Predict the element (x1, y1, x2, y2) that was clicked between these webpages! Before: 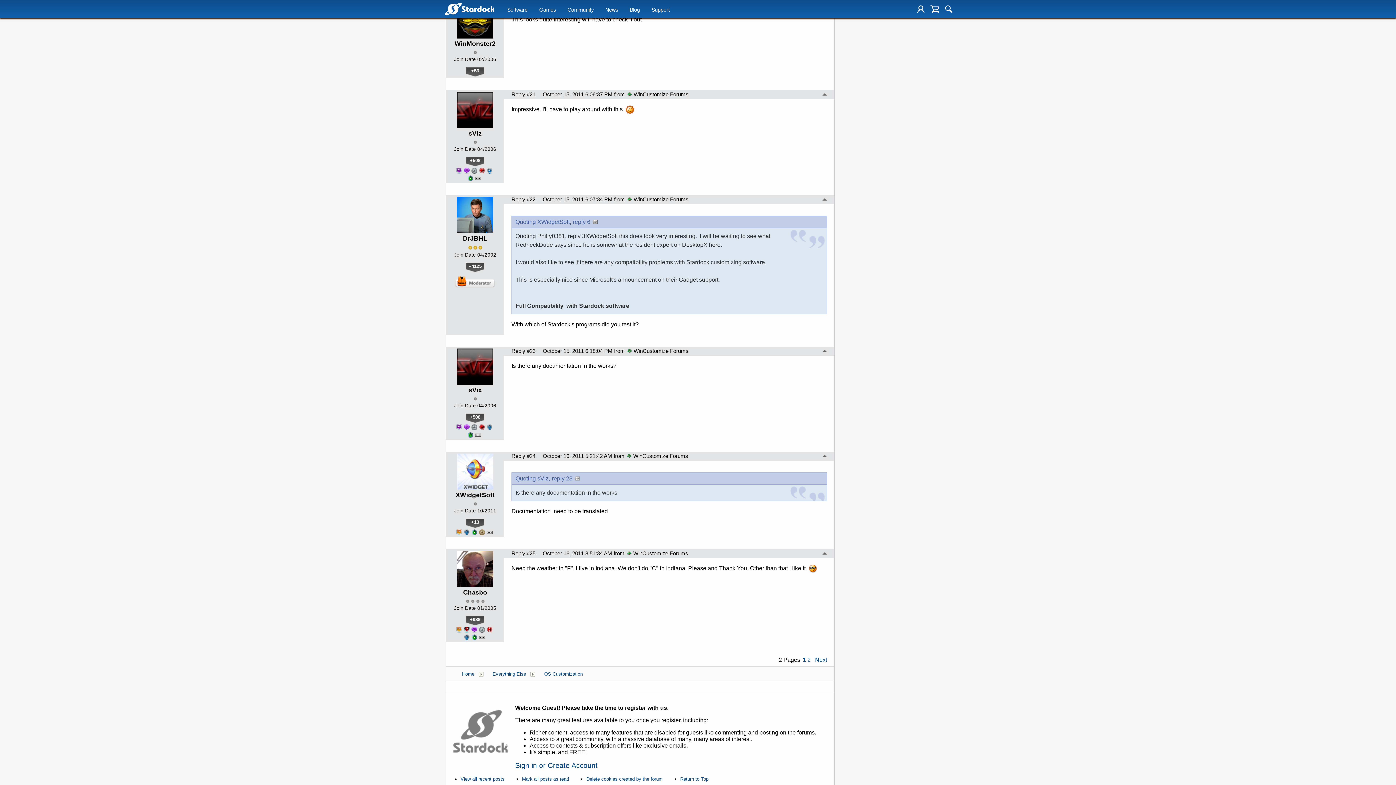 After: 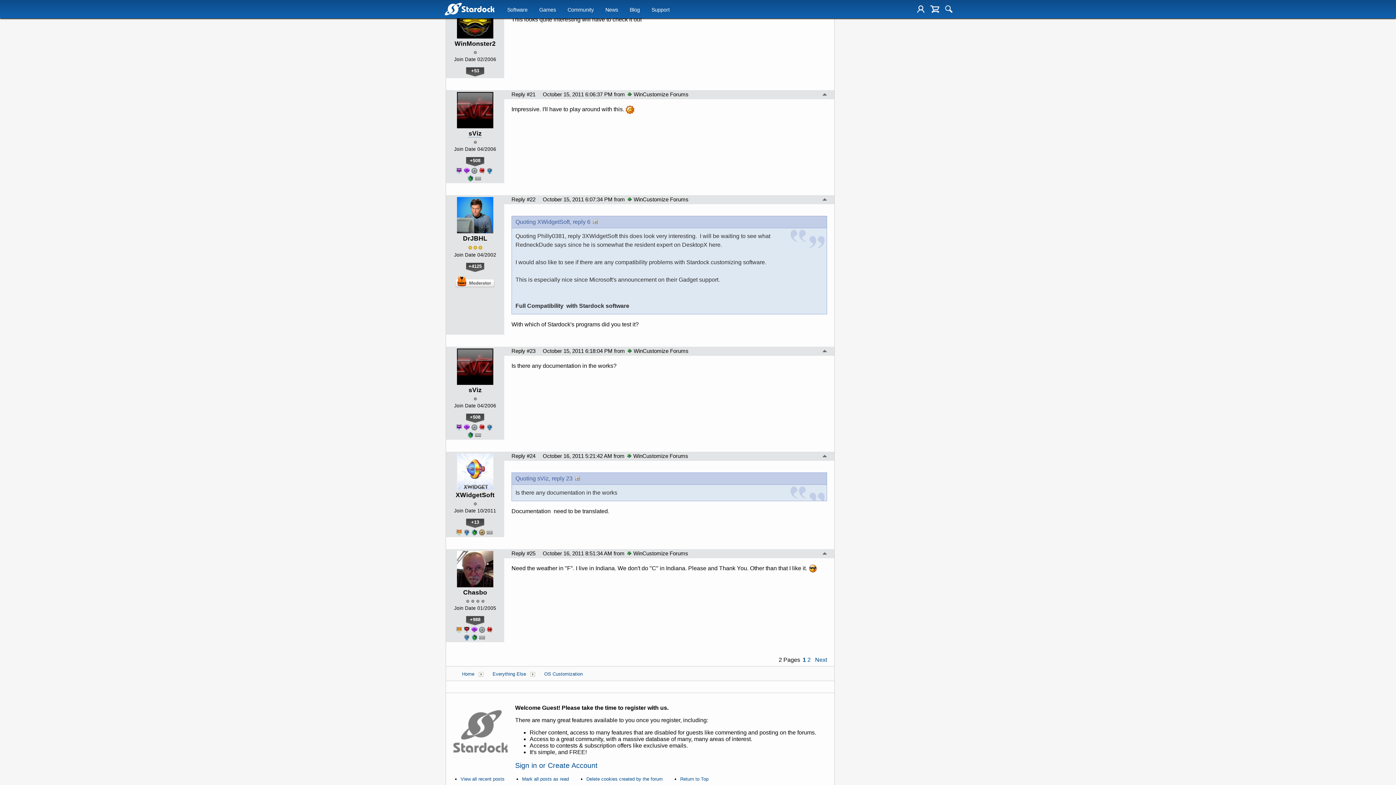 Action: label: sViz bbox: (468, 129, 481, 137)